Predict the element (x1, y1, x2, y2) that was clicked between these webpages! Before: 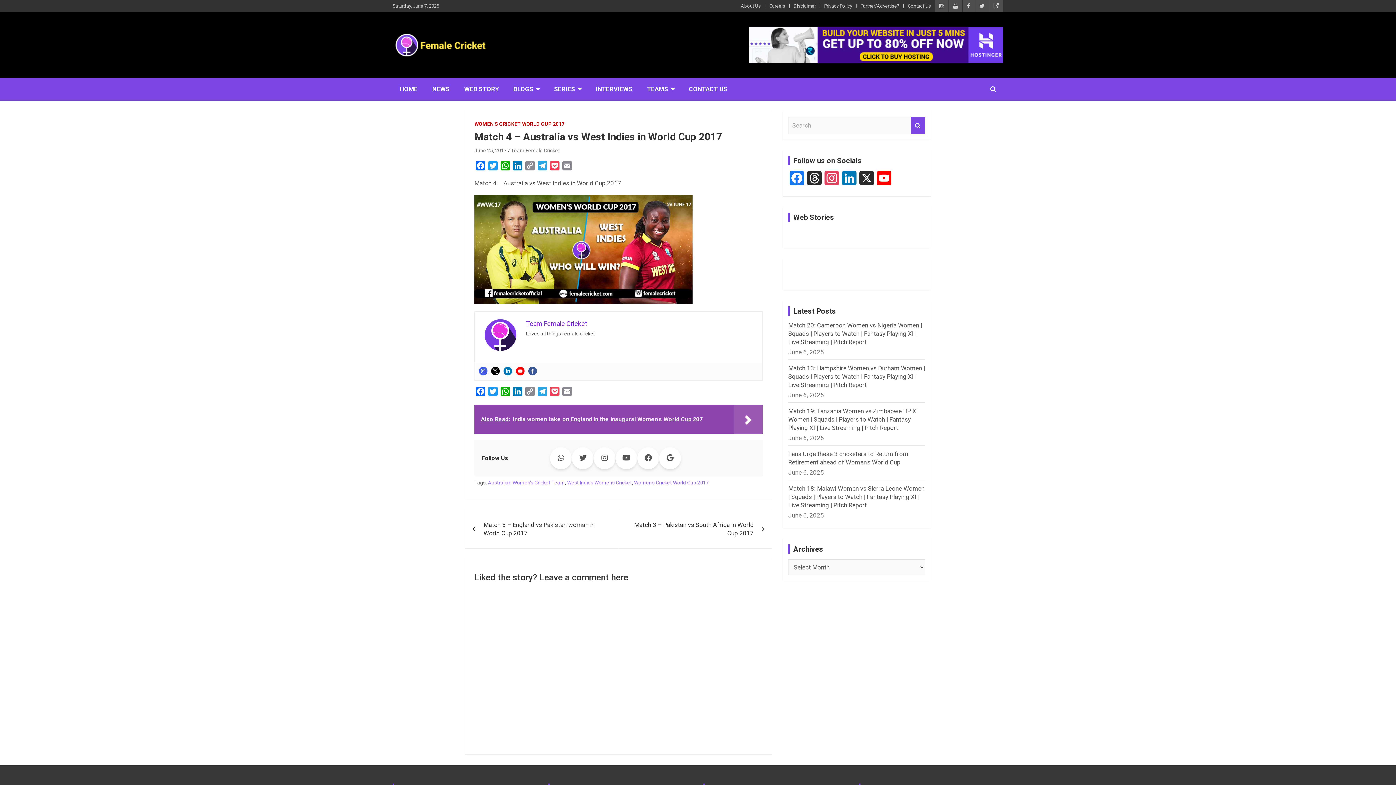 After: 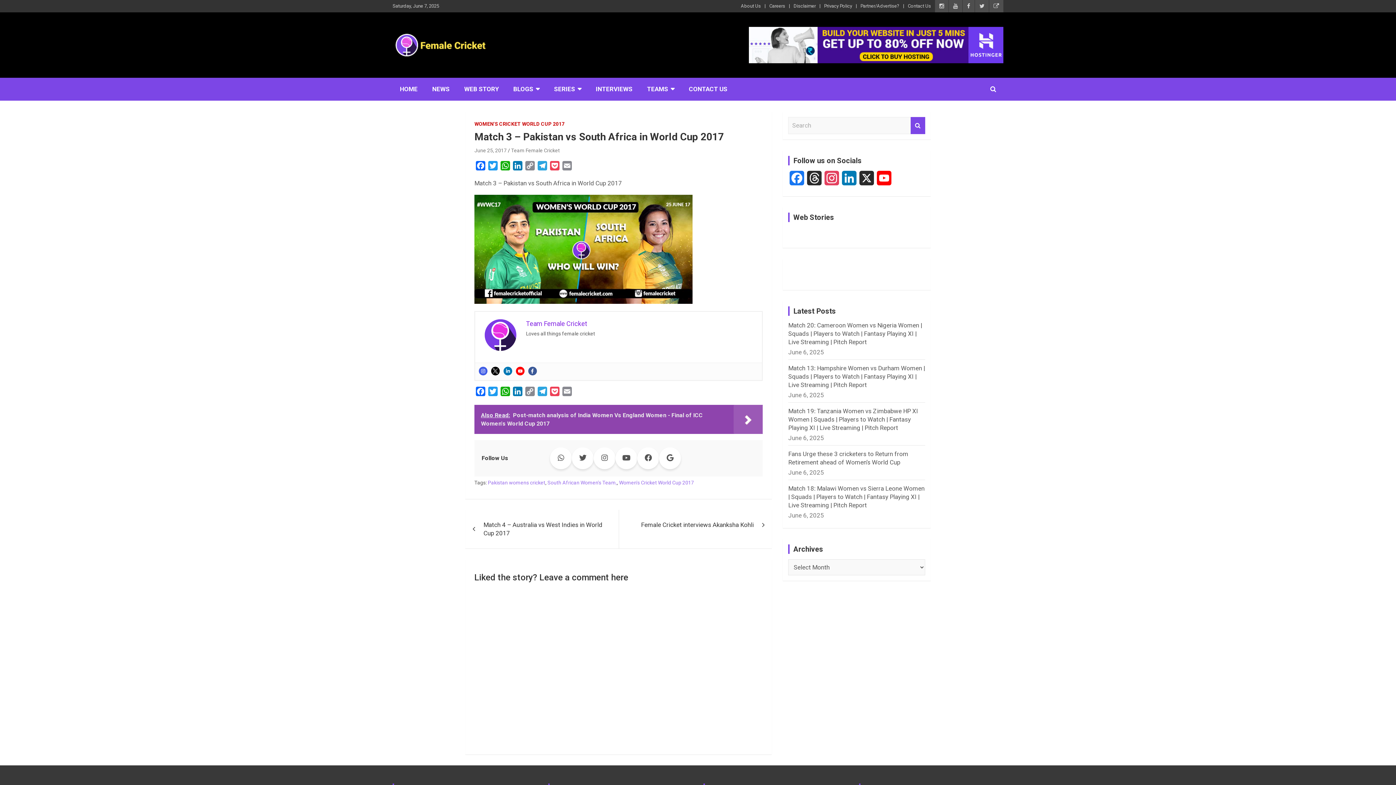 Action: bbox: (618, 510, 772, 548) label: Match 3 – Pakistan vs South Africa in World Cup 2017